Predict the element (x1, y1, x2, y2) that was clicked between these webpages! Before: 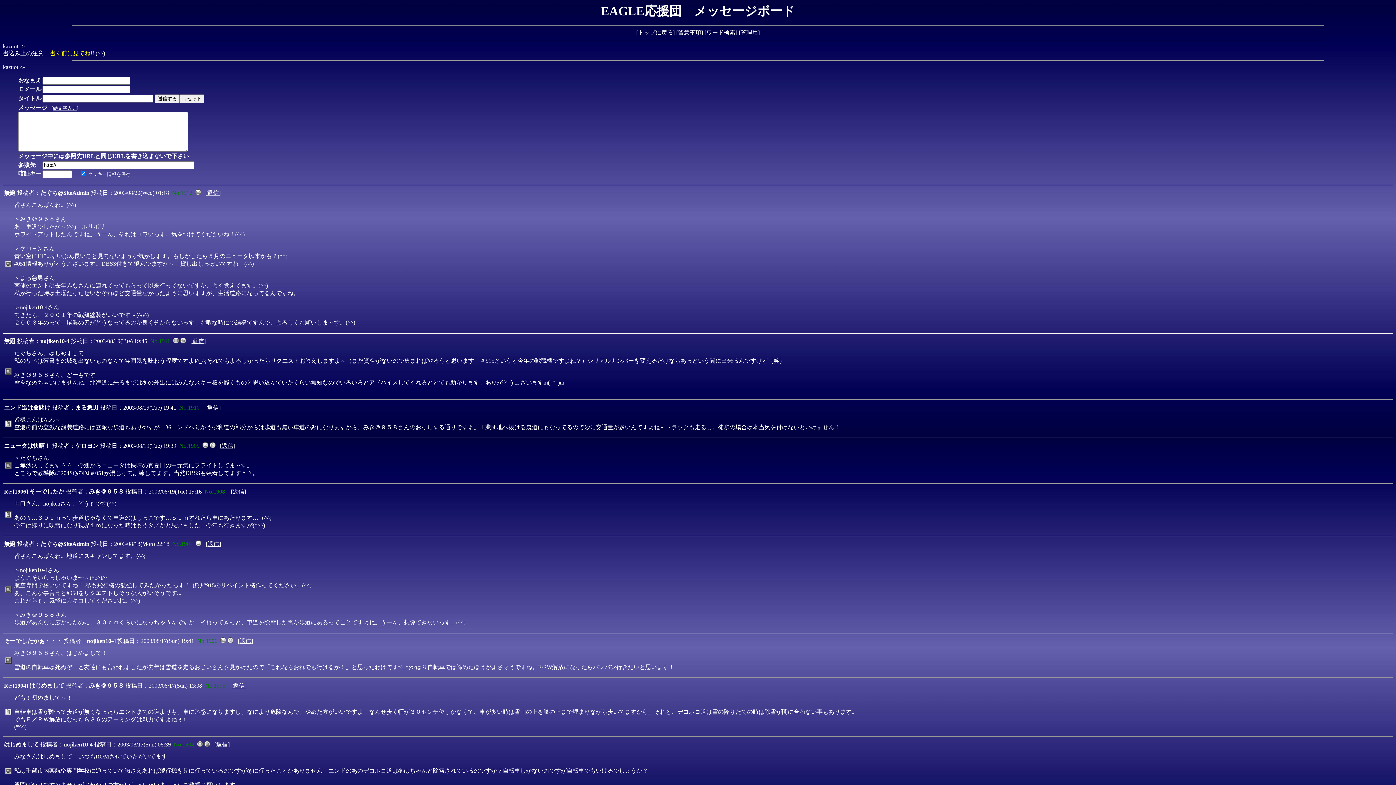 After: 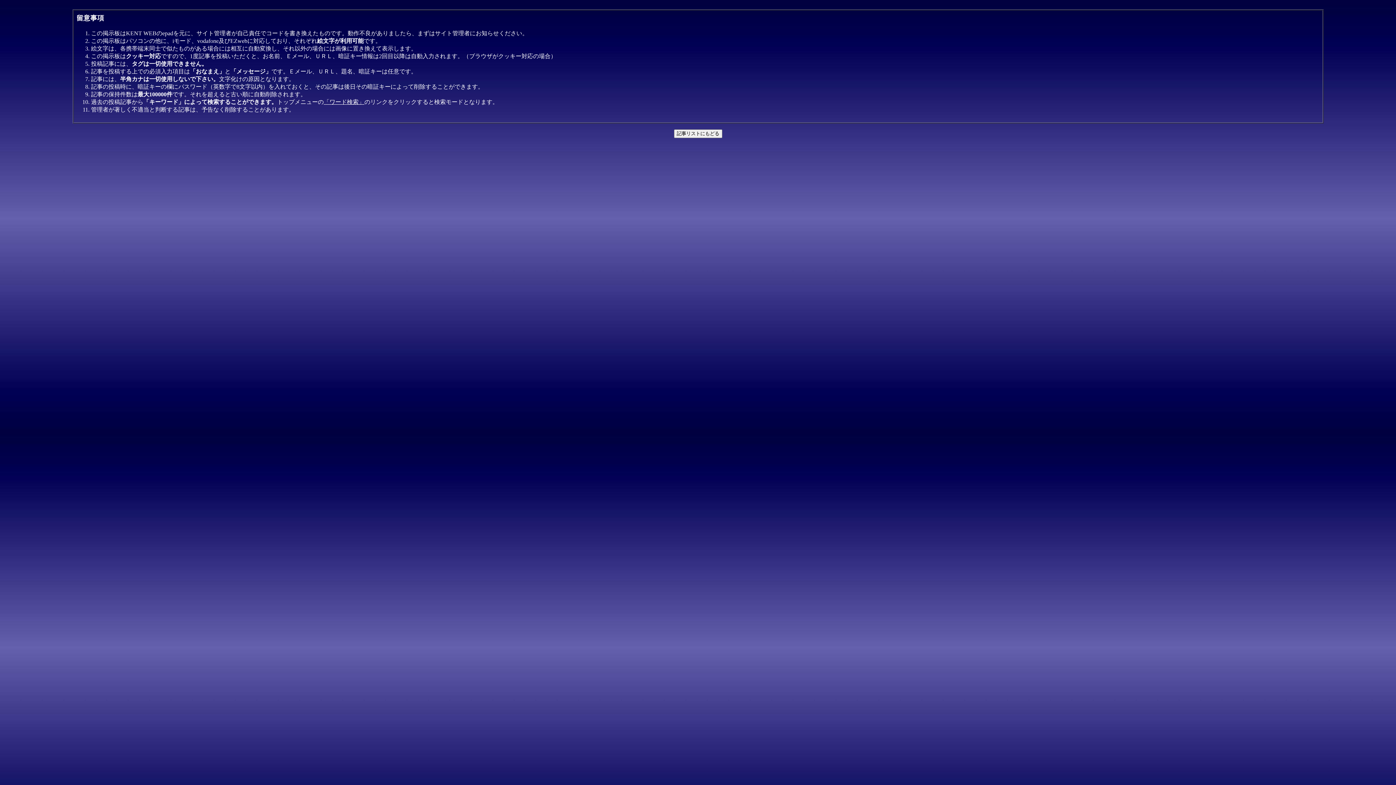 Action: bbox: (678, 29, 701, 35) label: 留意事項